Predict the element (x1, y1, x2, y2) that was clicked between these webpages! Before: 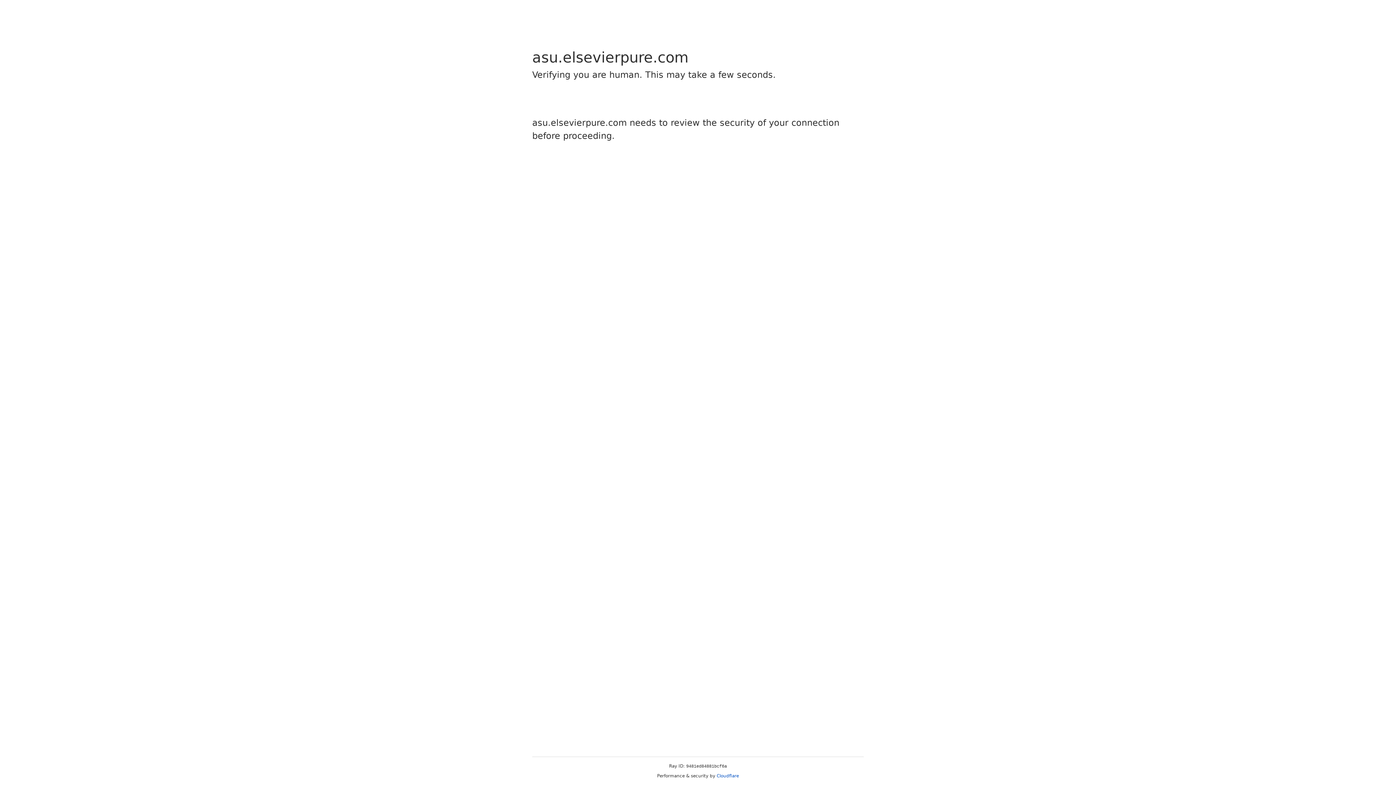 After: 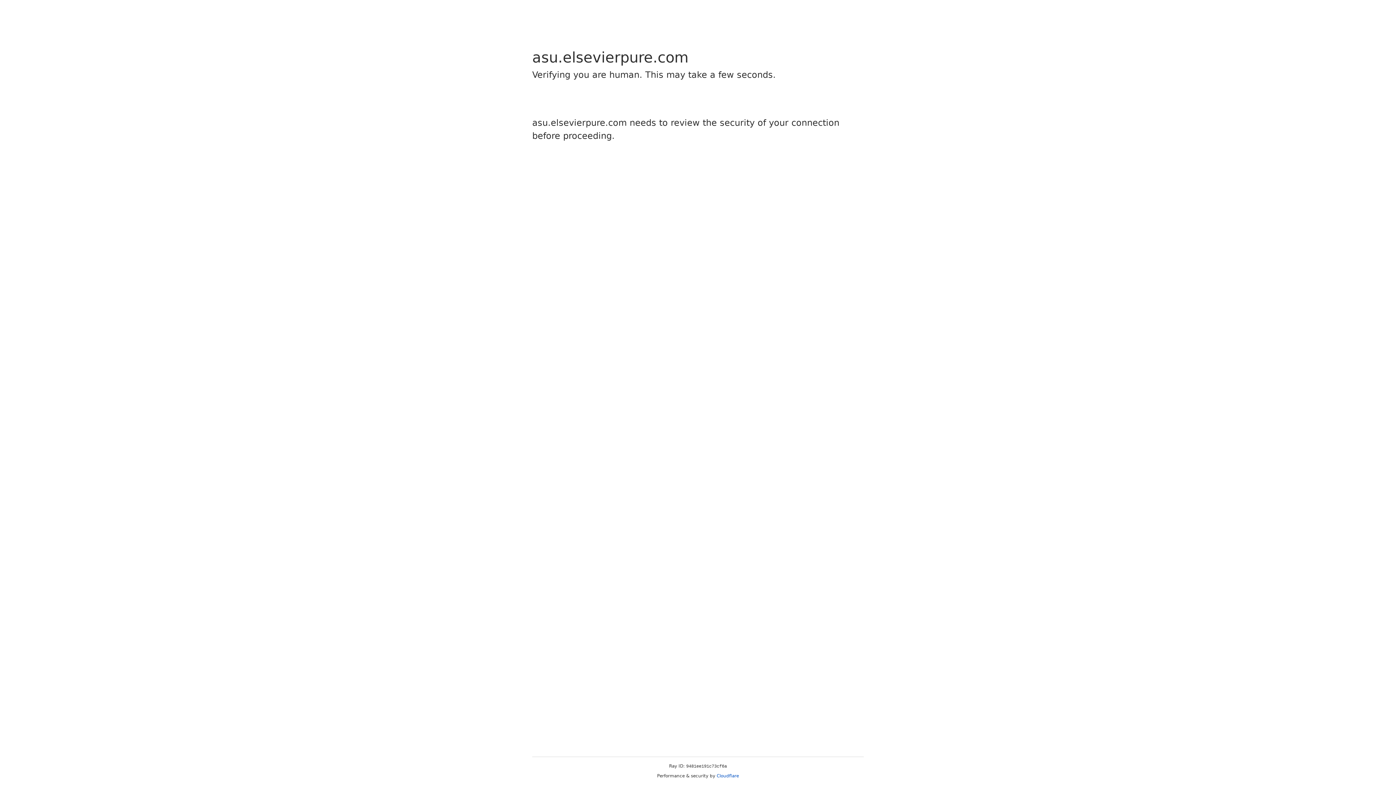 Action: label: Cloudflare bbox: (716, 773, 739, 778)